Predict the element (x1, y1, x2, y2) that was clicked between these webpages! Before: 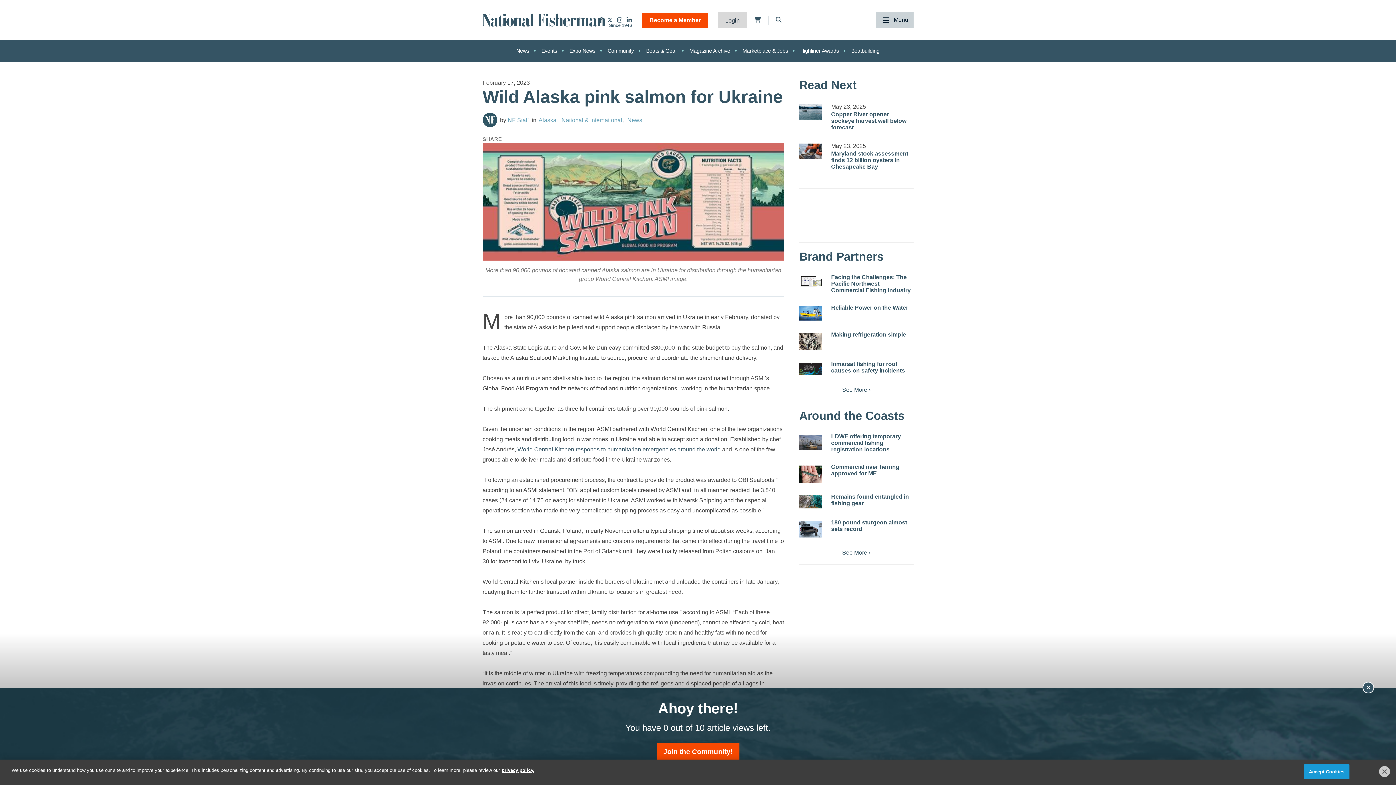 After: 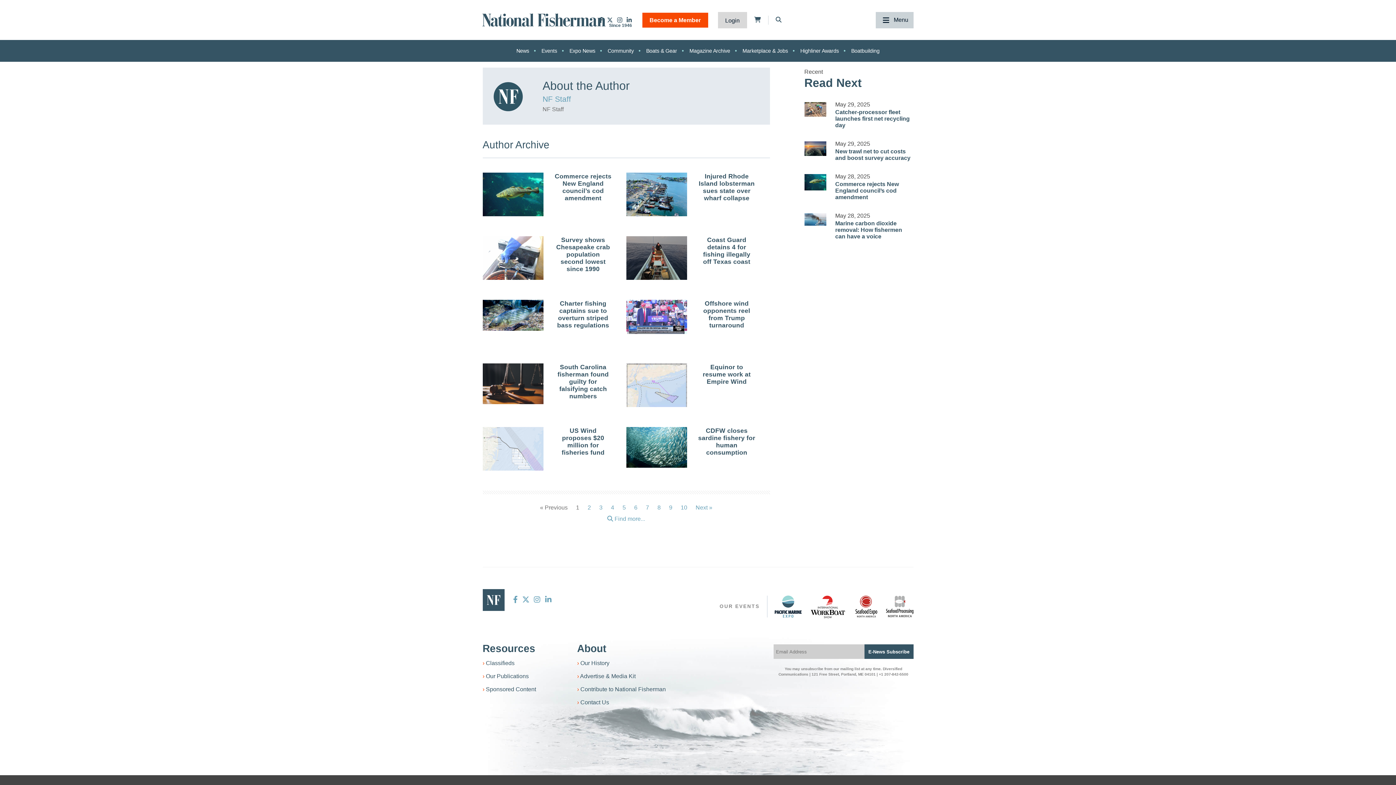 Action: bbox: (482, 112, 497, 127)